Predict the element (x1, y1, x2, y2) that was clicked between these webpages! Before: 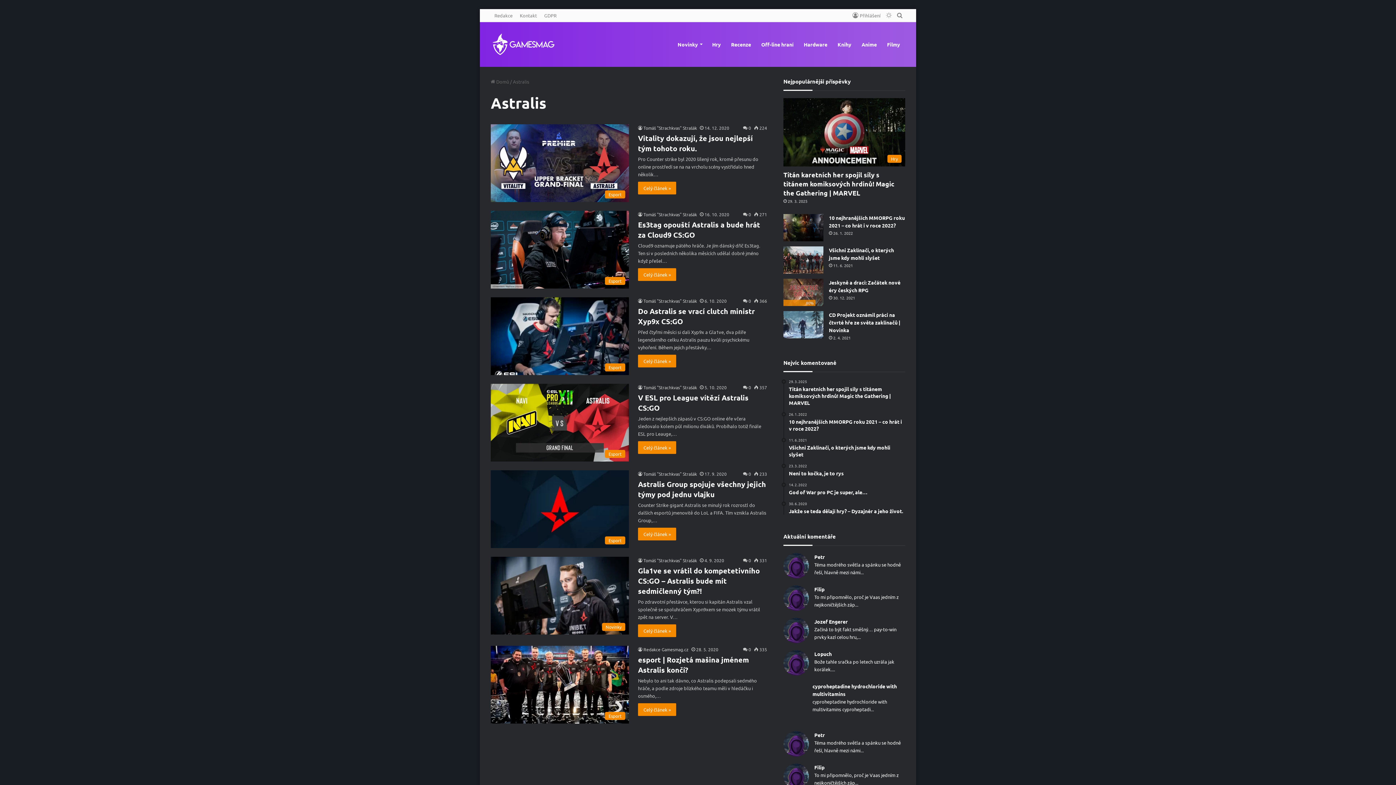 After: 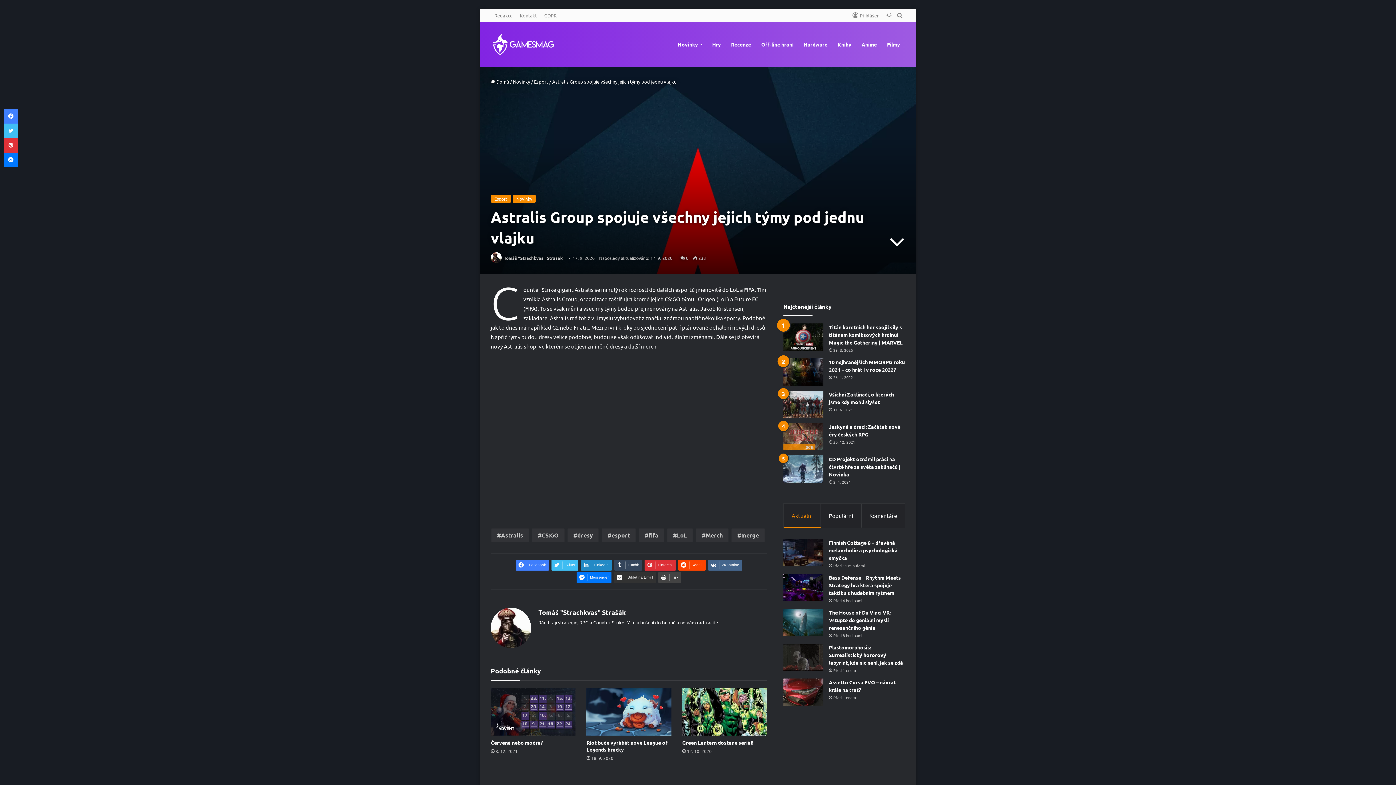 Action: label: Astralis Group spojuje všechny jejich týmy pod jednu vlajku bbox: (490, 470, 629, 548)